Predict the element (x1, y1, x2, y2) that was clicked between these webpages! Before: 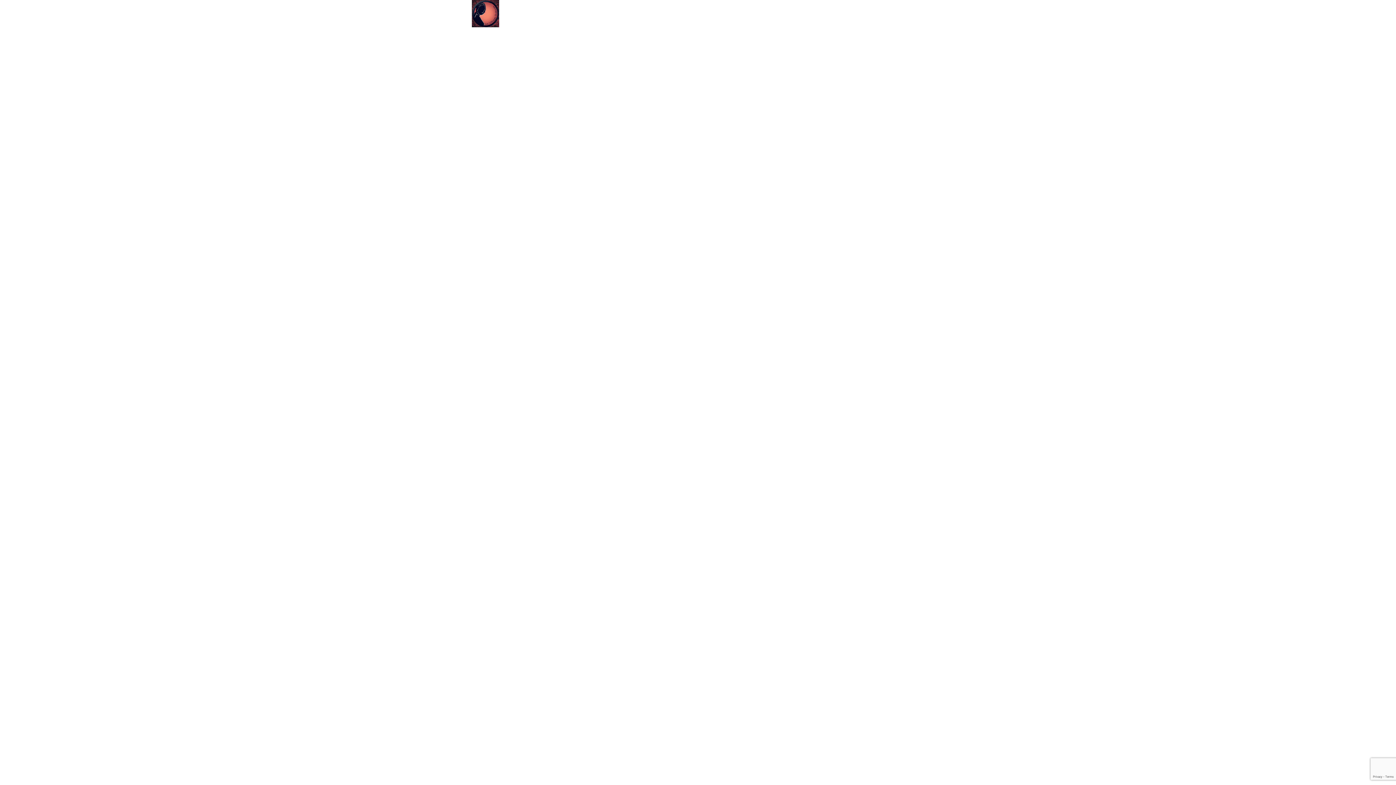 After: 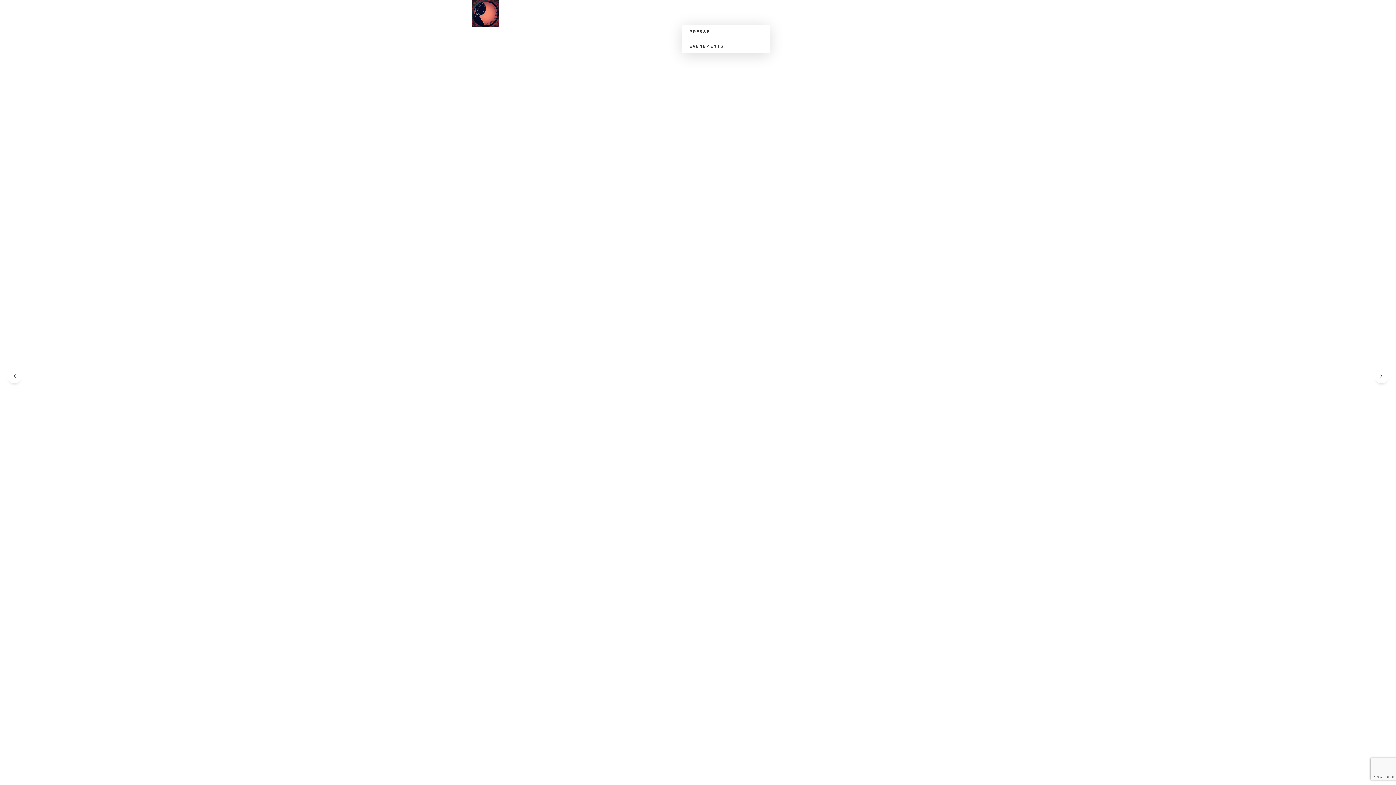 Action: bbox: (689, 0, 723, 26) label: PRESSE